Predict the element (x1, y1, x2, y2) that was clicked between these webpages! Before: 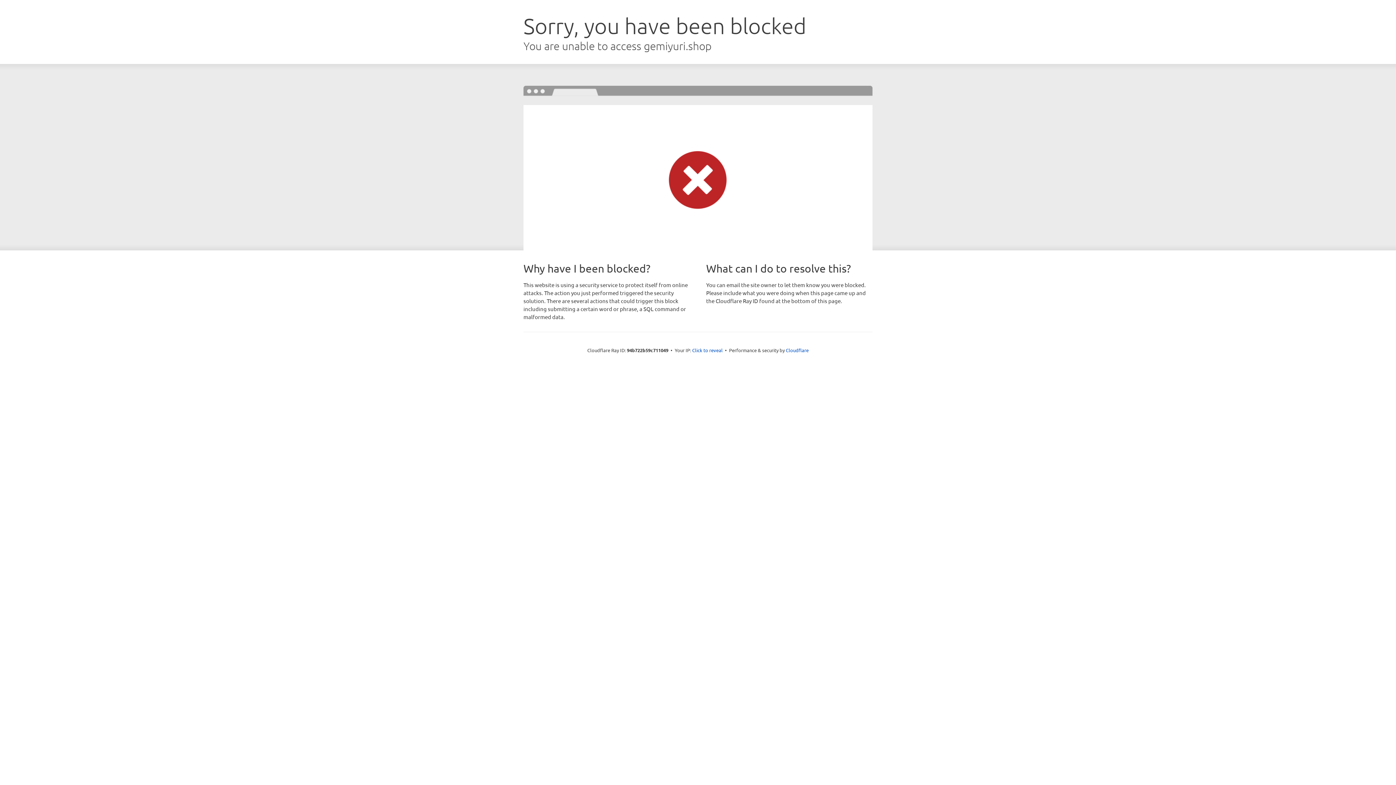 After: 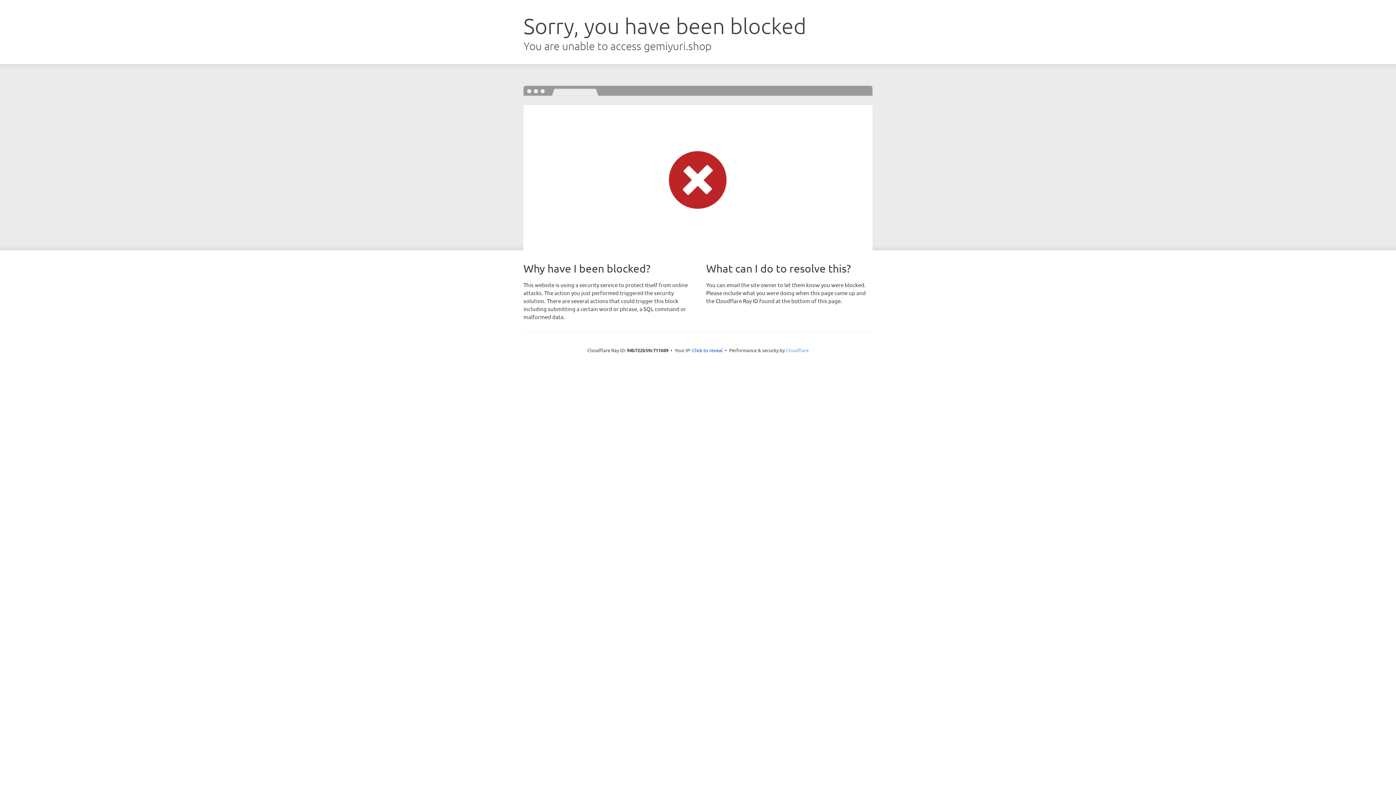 Action: bbox: (786, 347, 808, 353) label: Cloudflare